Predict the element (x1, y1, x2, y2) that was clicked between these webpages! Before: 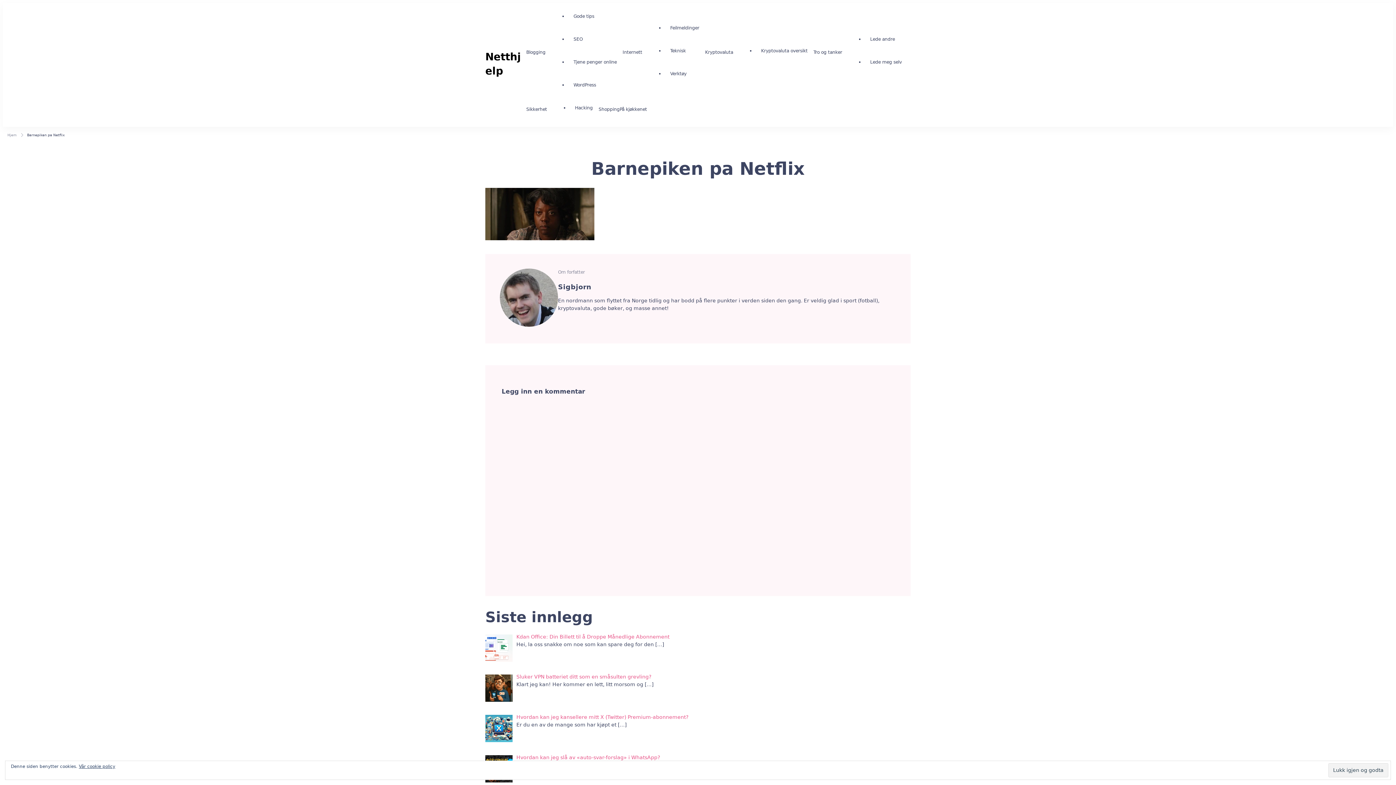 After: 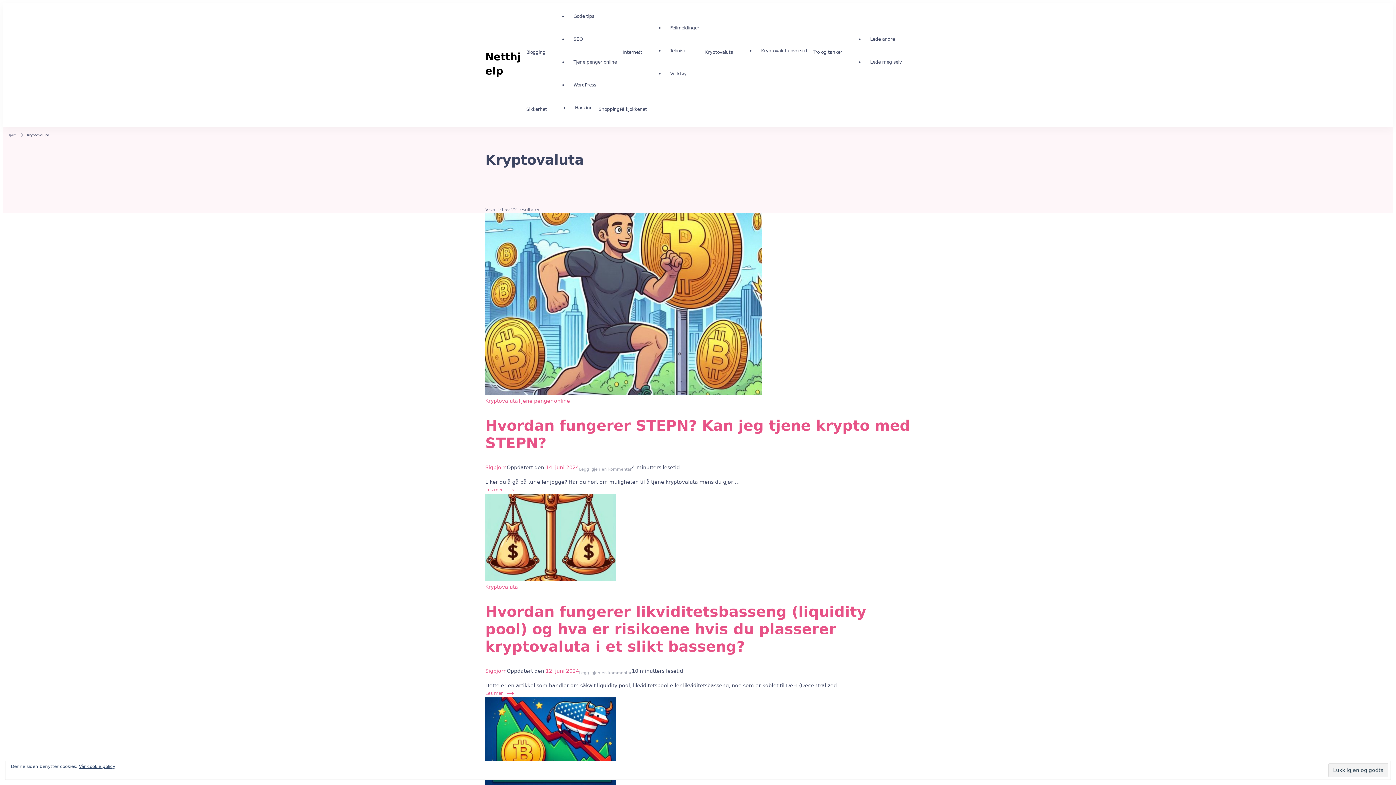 Action: bbox: (705, 48, 733, 55) label: Kryptovaluta